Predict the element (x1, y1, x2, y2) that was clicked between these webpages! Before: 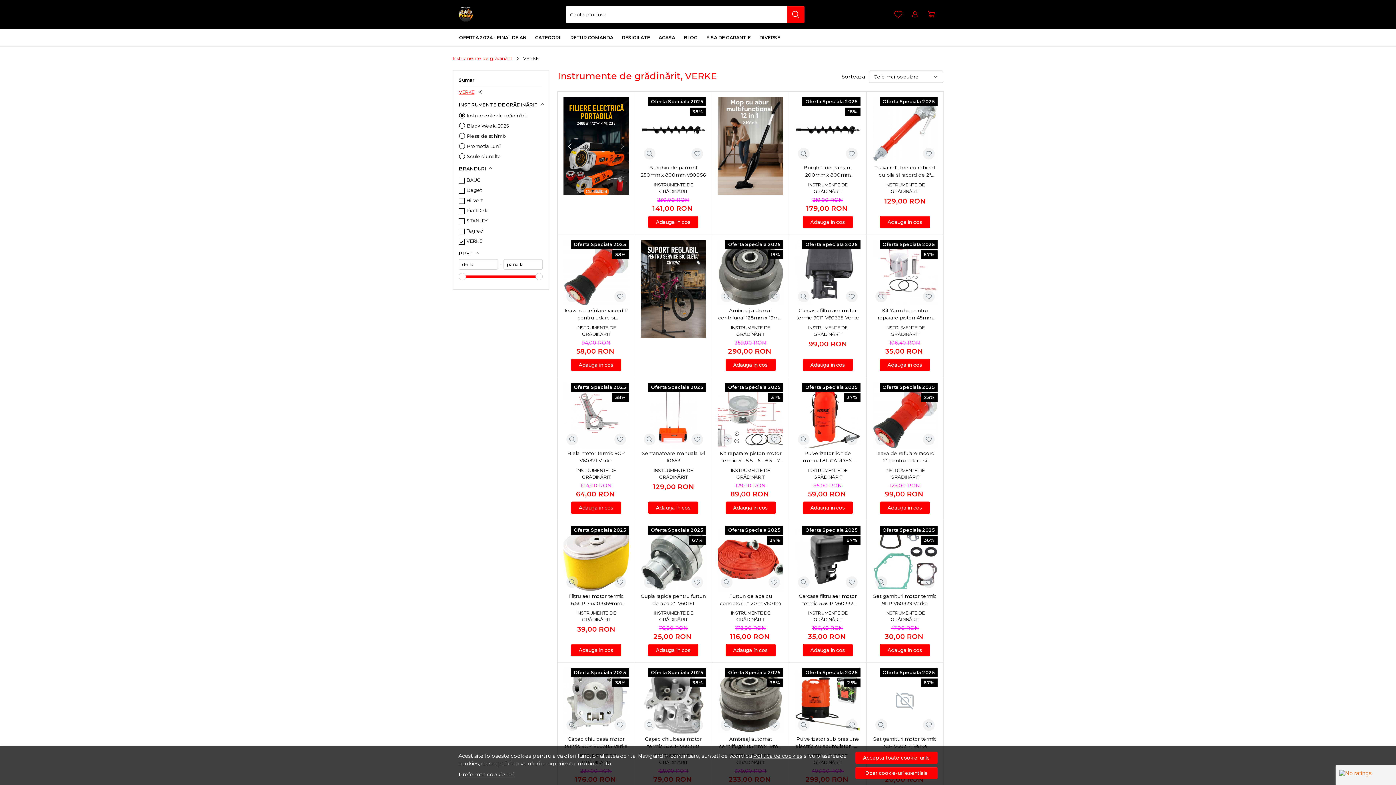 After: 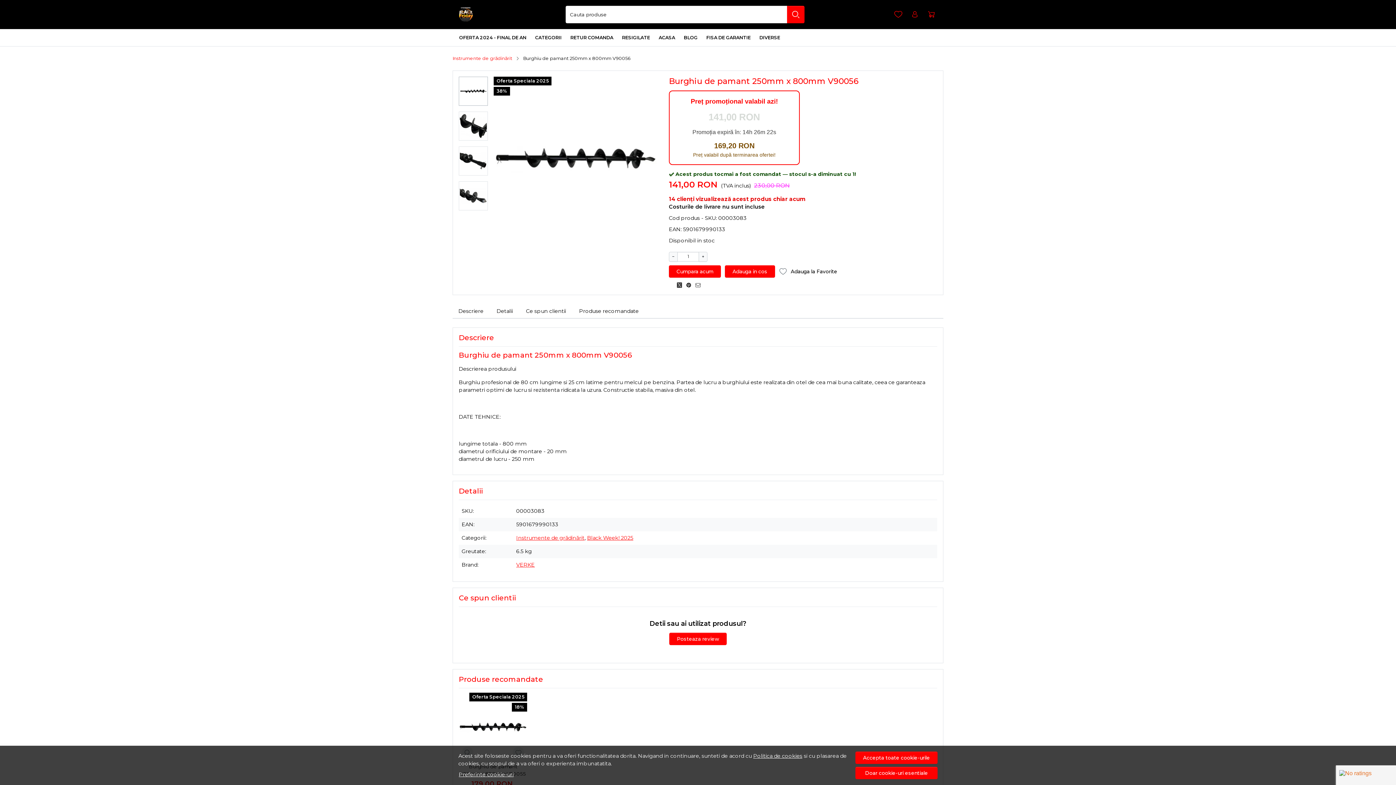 Action: label: Burghiu de pamant 250mm x 800mm V90056 bbox: (640, 164, 706, 178)